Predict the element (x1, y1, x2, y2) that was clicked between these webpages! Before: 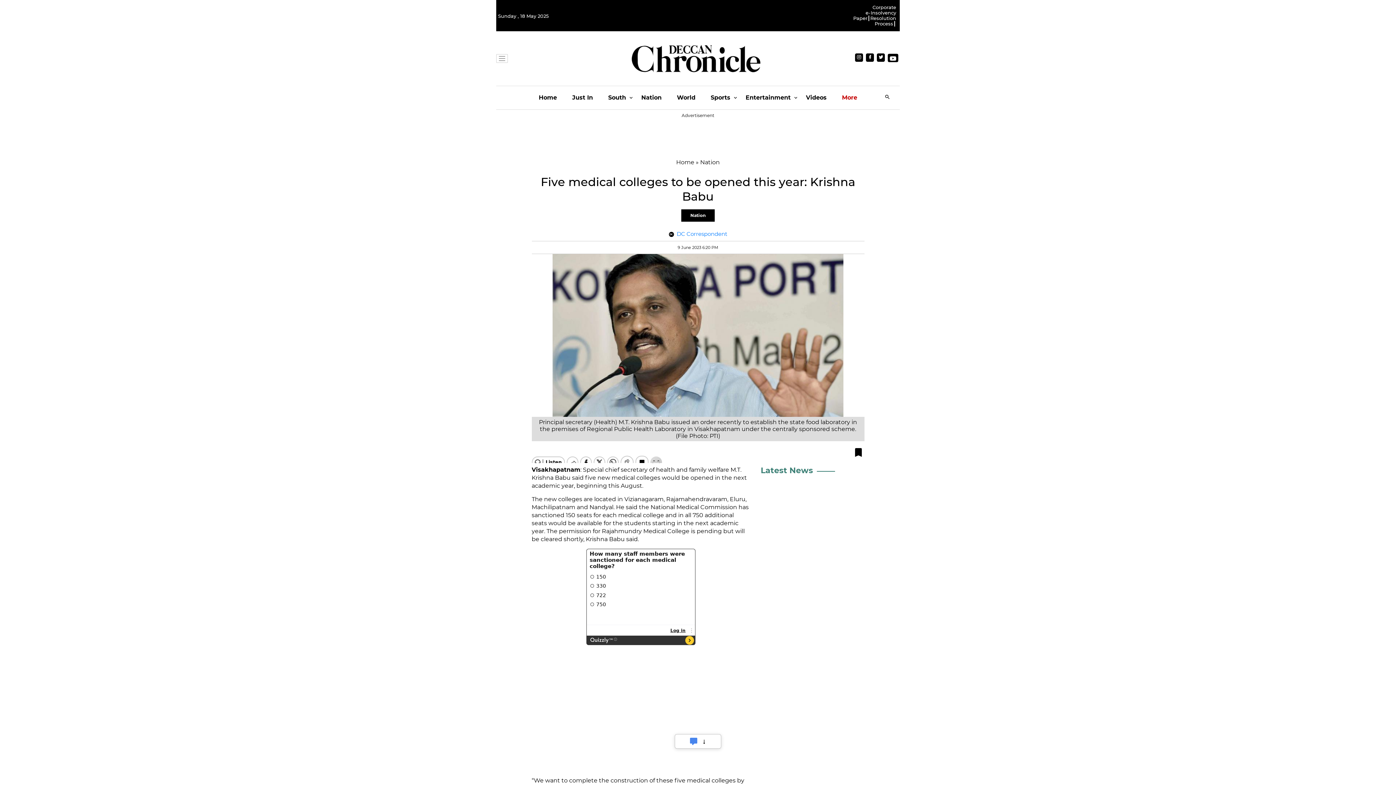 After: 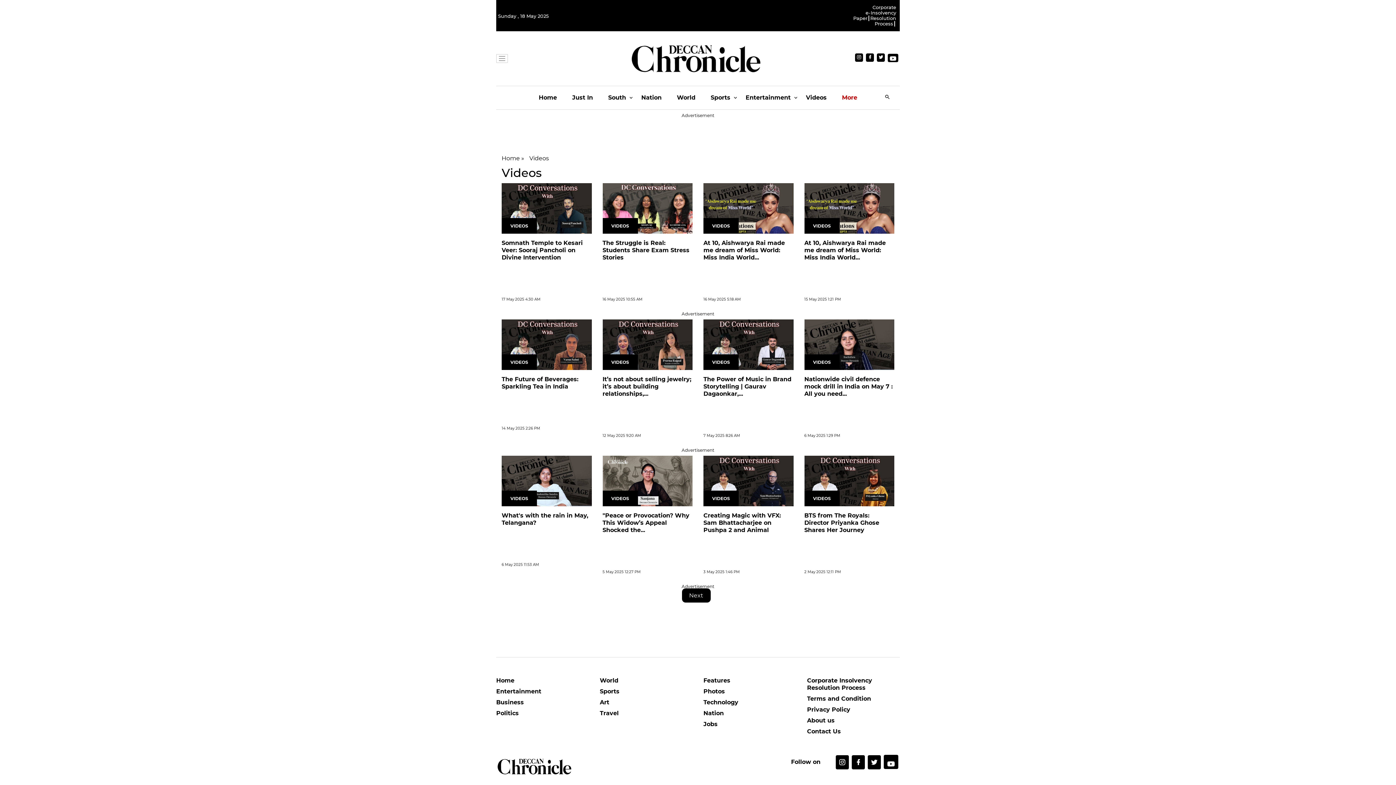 Action: label: Videos bbox: (806, 86, 826, 109)